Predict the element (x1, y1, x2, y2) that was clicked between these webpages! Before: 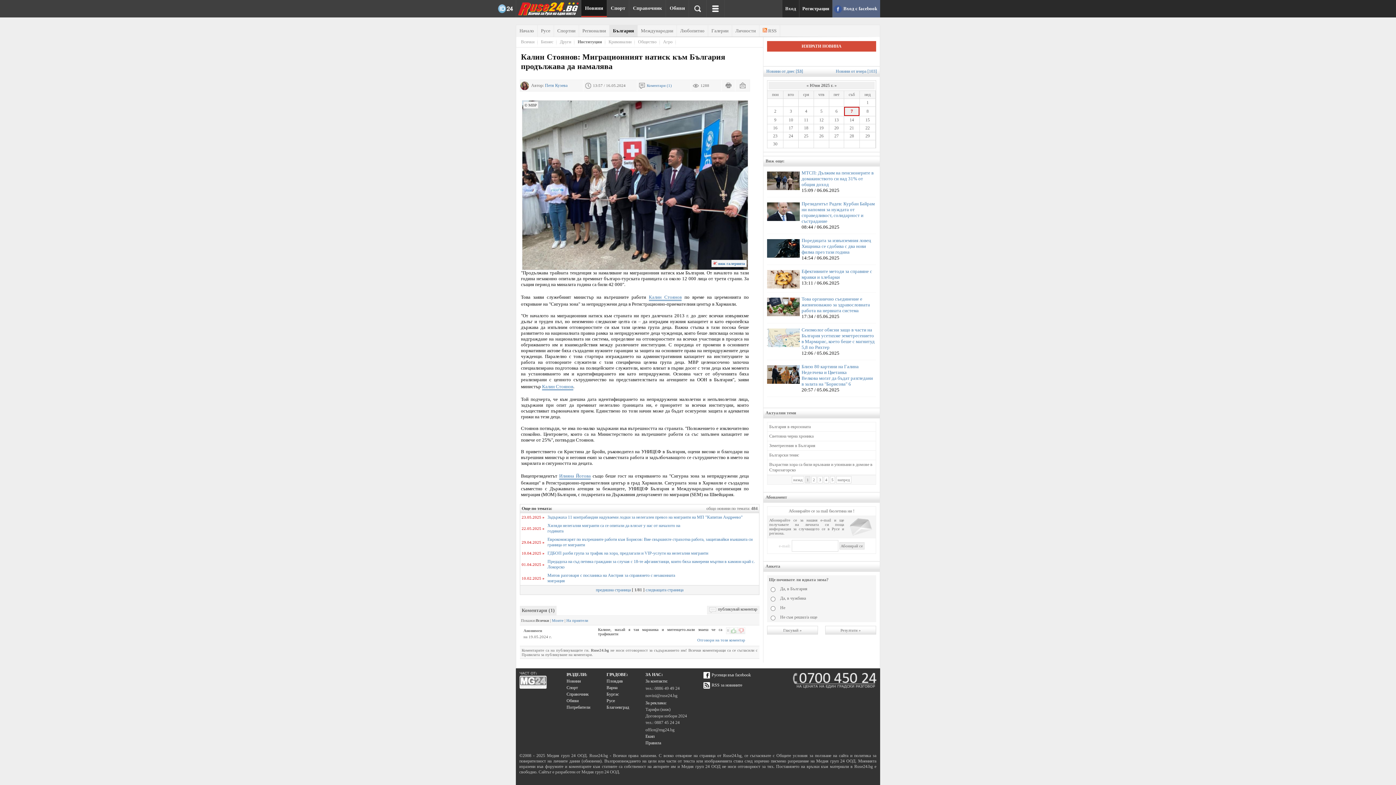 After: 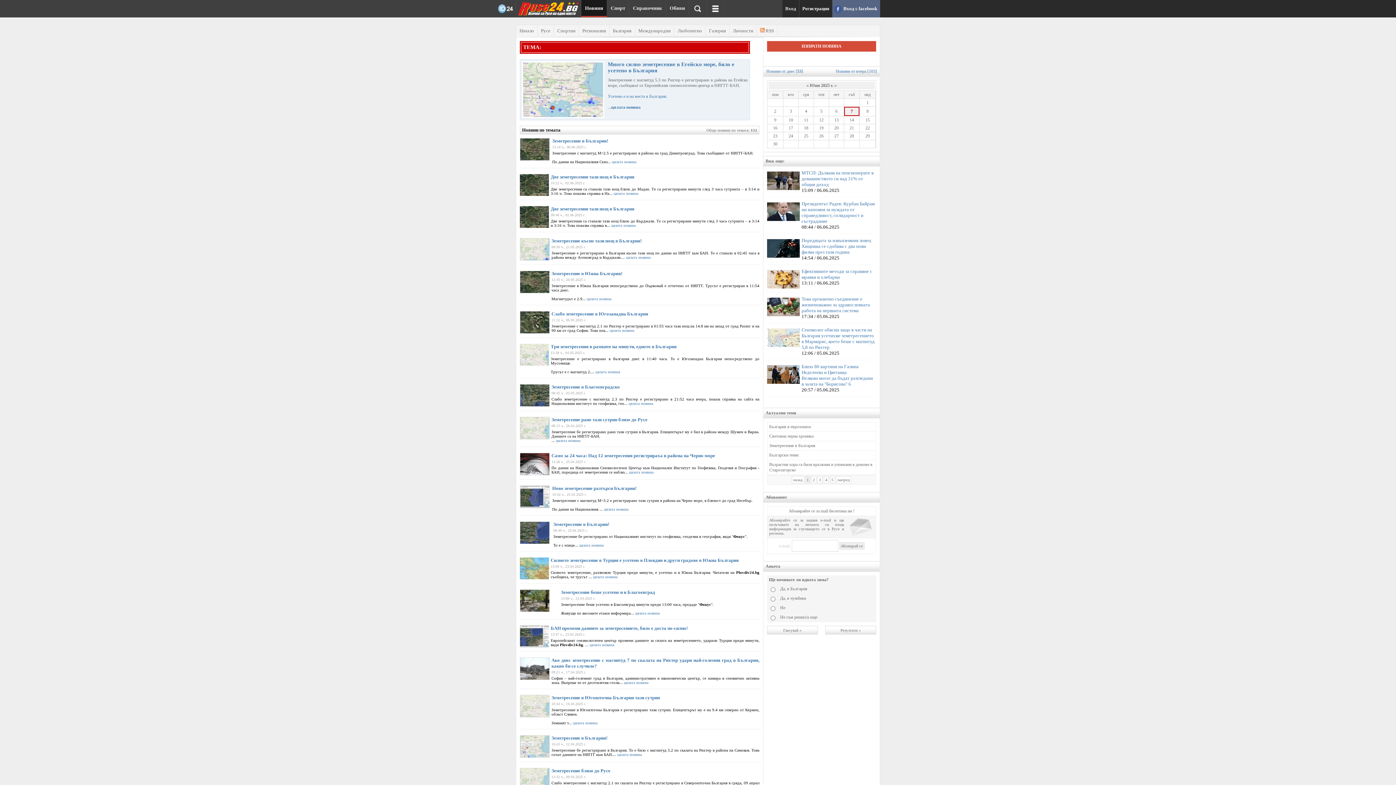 Action: label: Земетресения в България bbox: (769, 443, 815, 448)